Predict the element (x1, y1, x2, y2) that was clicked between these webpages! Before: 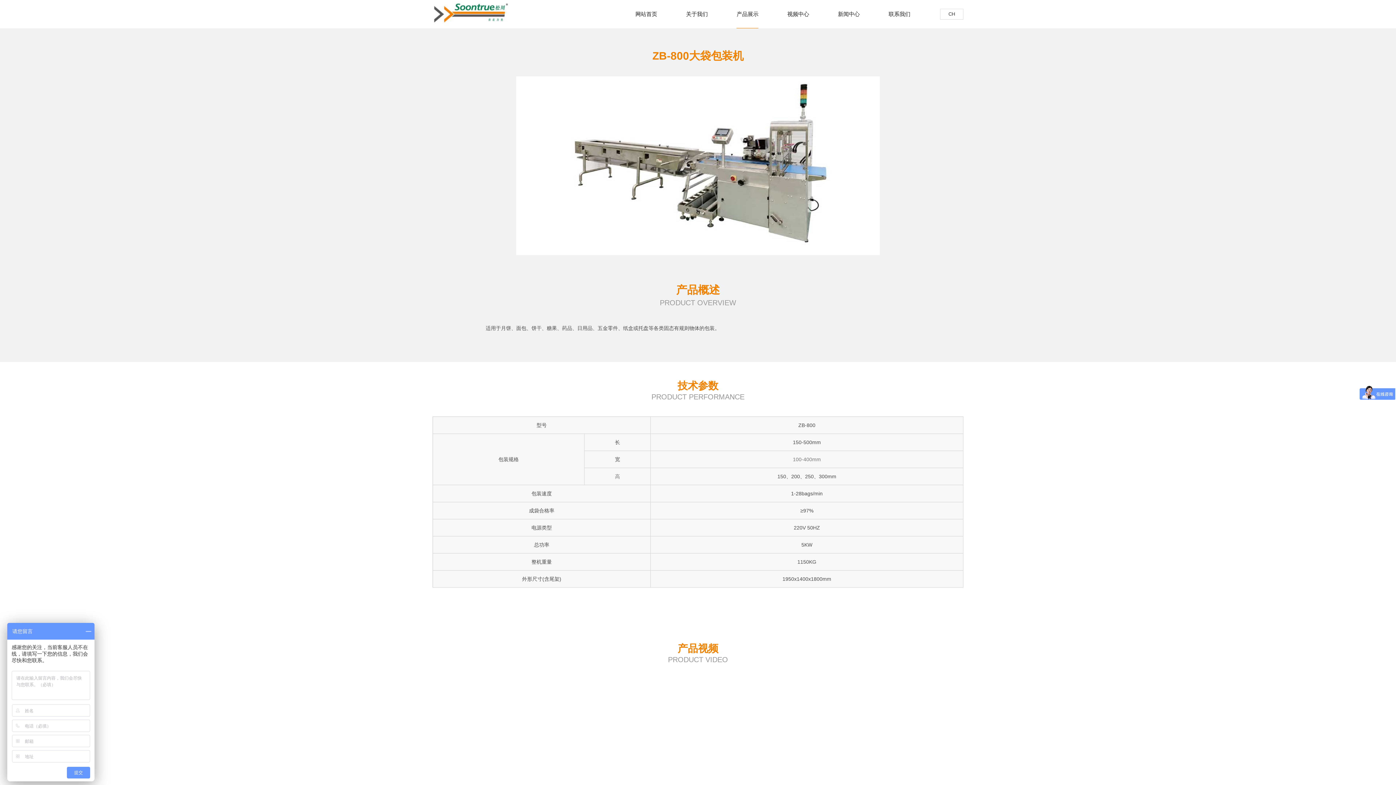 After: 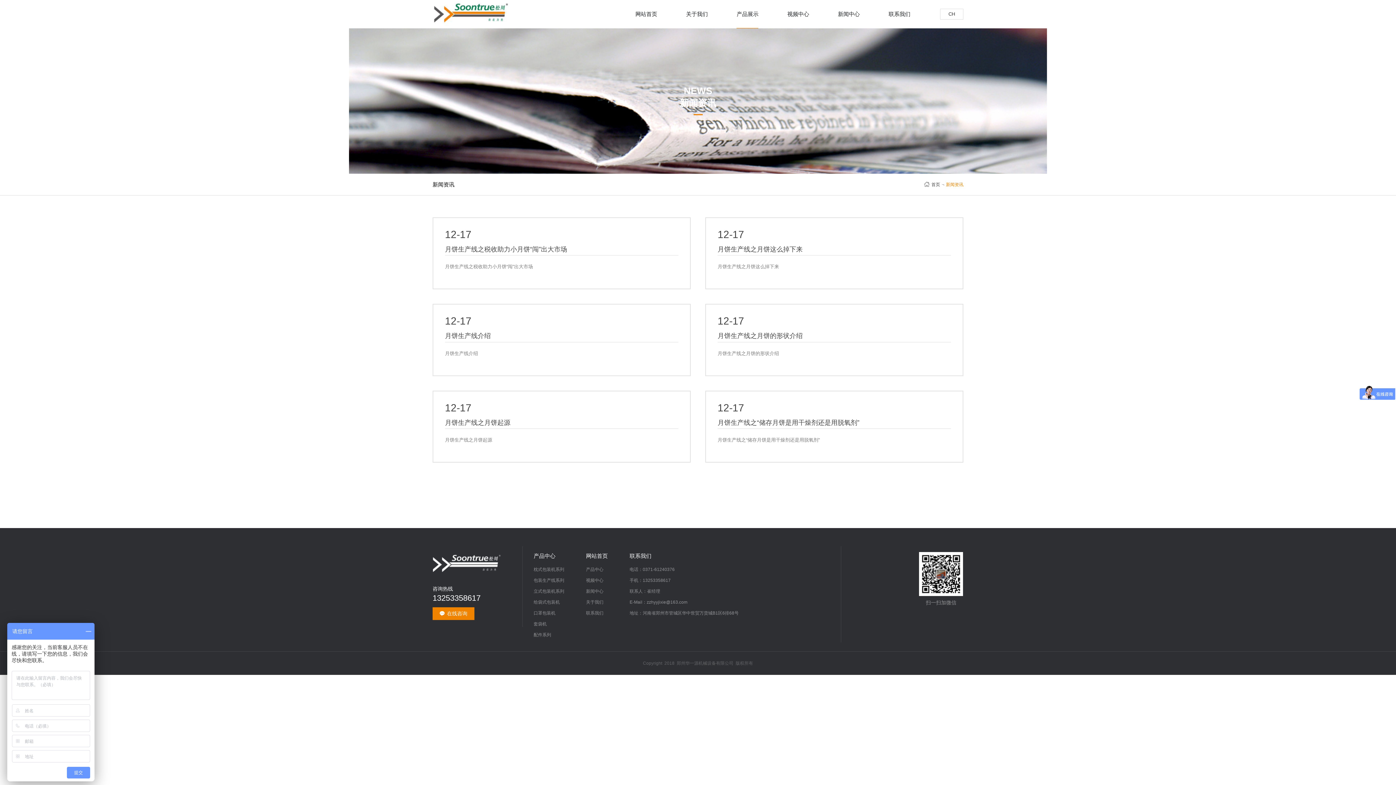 Action: bbox: (823, 0, 874, 28) label: 新闻中心